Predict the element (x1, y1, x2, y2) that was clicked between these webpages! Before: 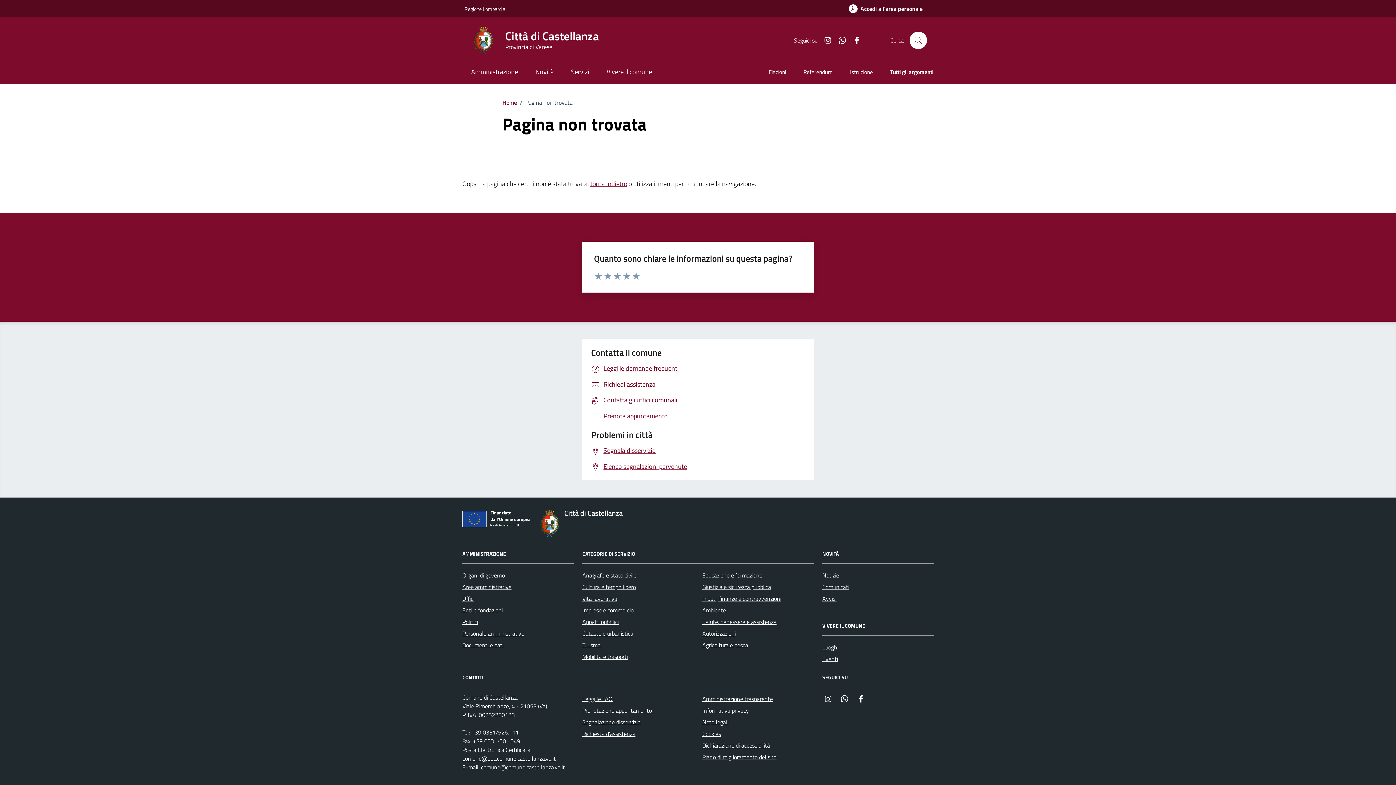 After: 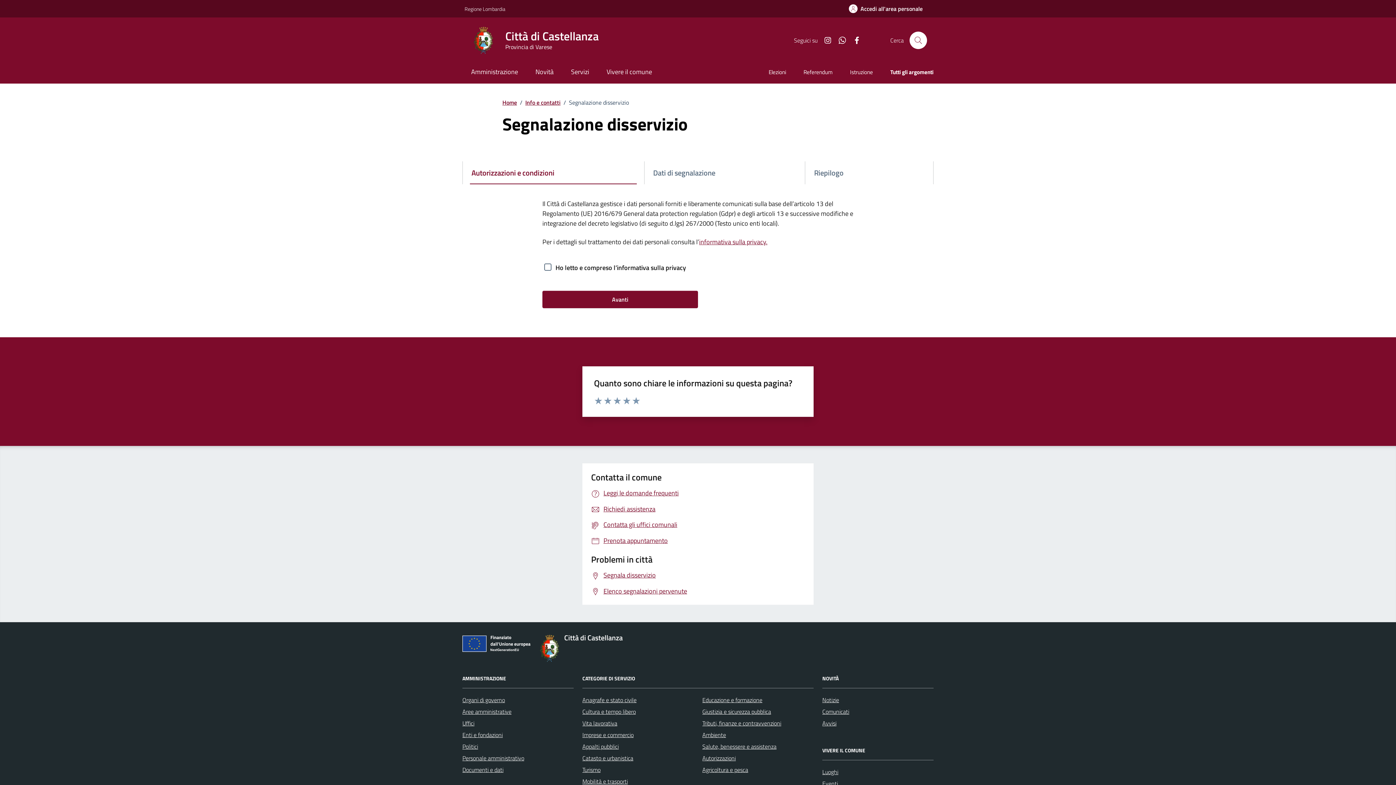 Action: bbox: (582, 716, 640, 728) label: Segnalazione disservizio